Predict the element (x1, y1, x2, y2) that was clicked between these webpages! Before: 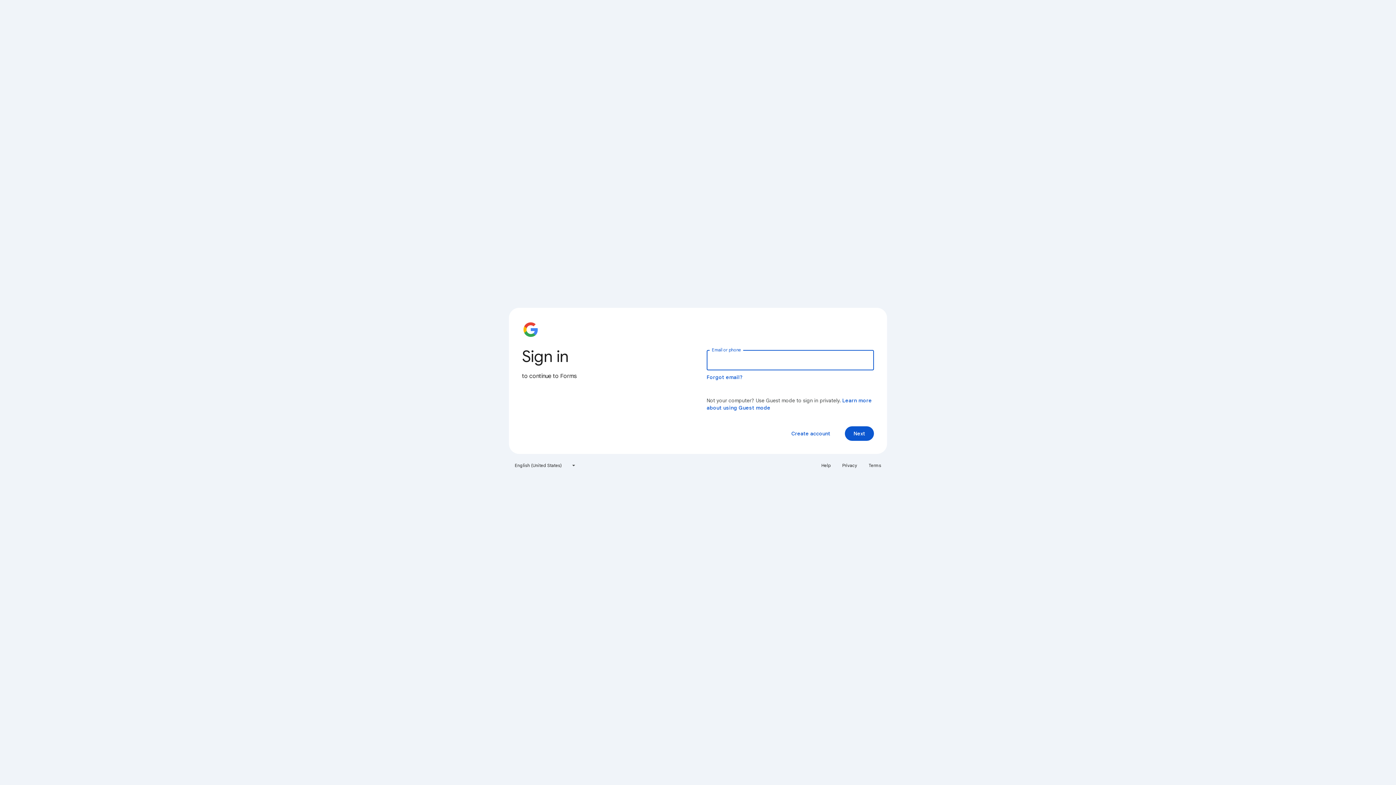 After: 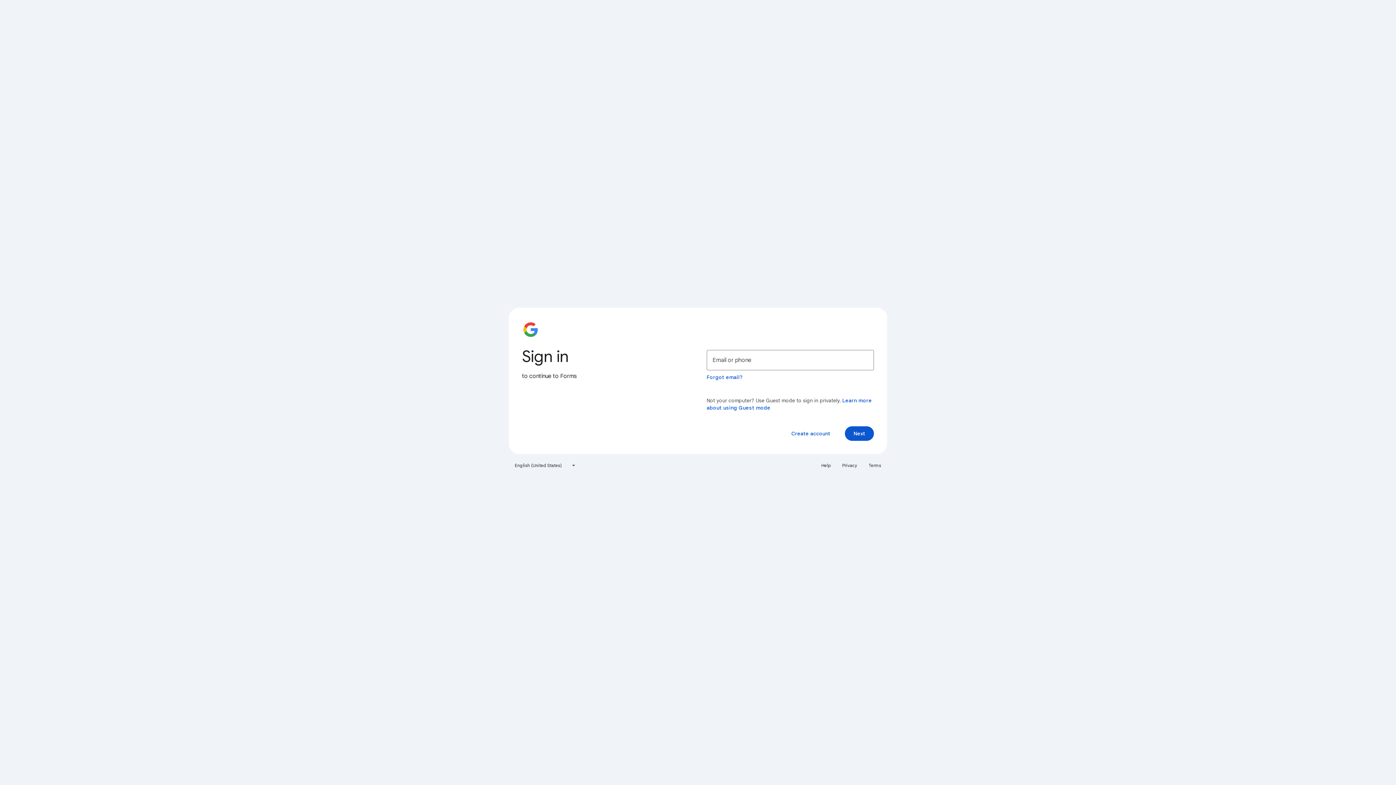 Action: bbox: (838, 460, 861, 471) label: Privacy